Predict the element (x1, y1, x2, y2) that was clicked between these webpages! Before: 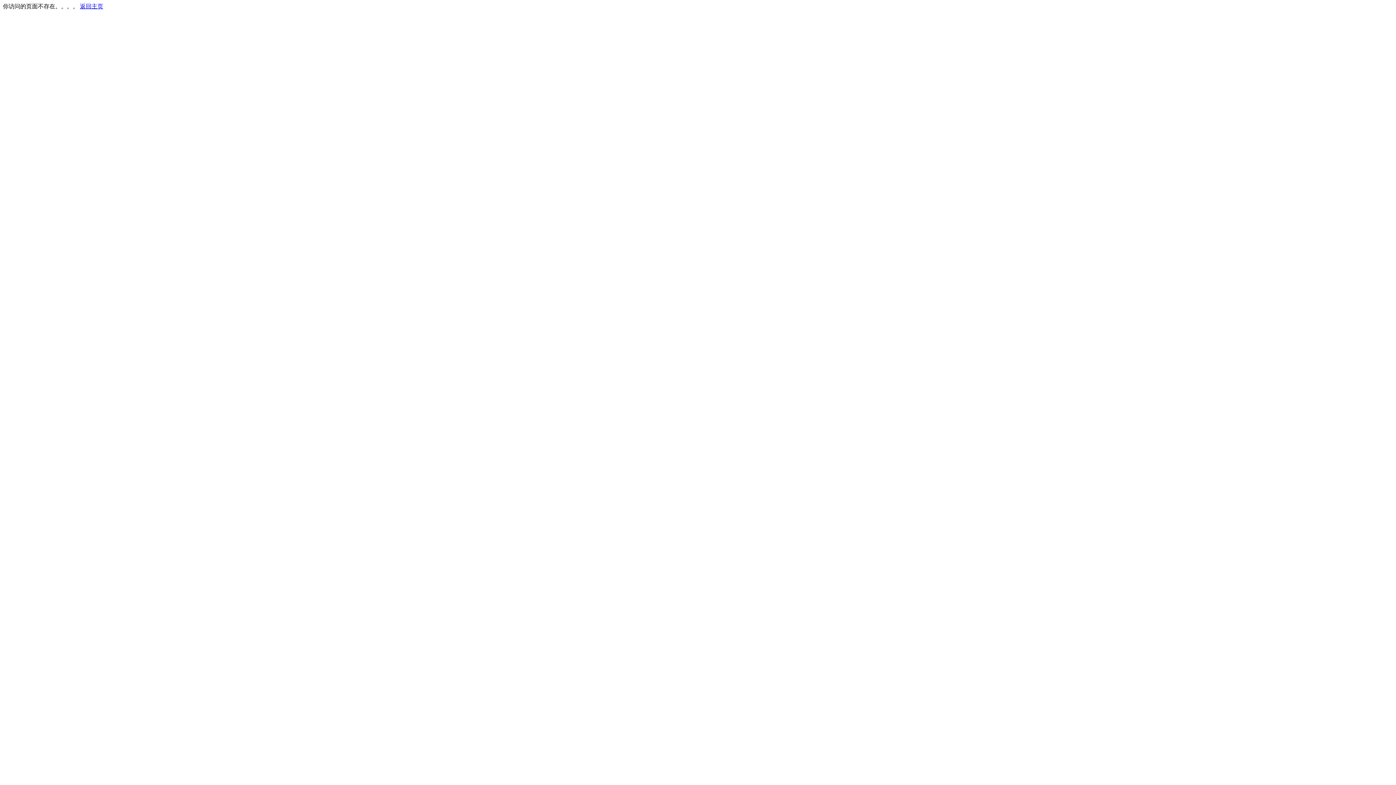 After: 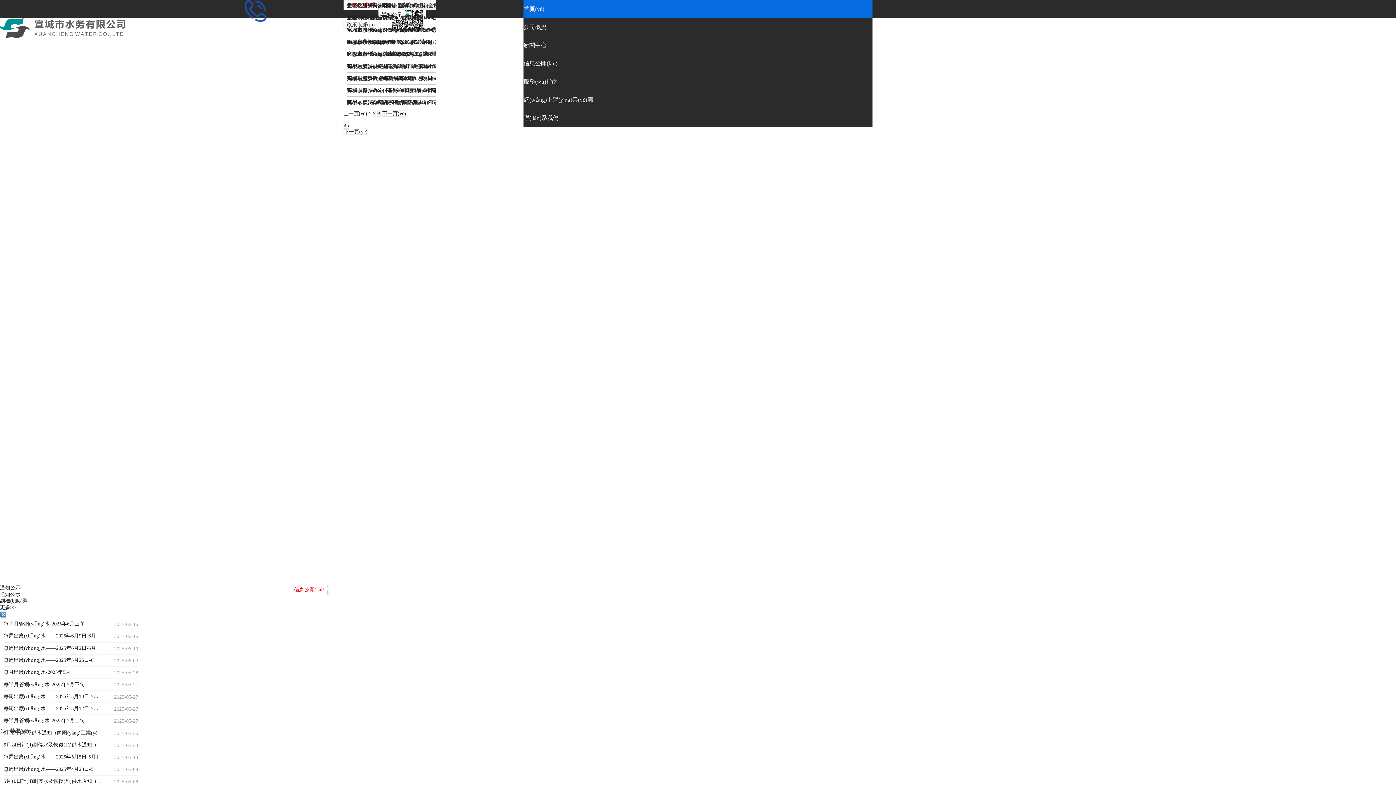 Action: label: 返回主页 bbox: (80, 3, 103, 9)